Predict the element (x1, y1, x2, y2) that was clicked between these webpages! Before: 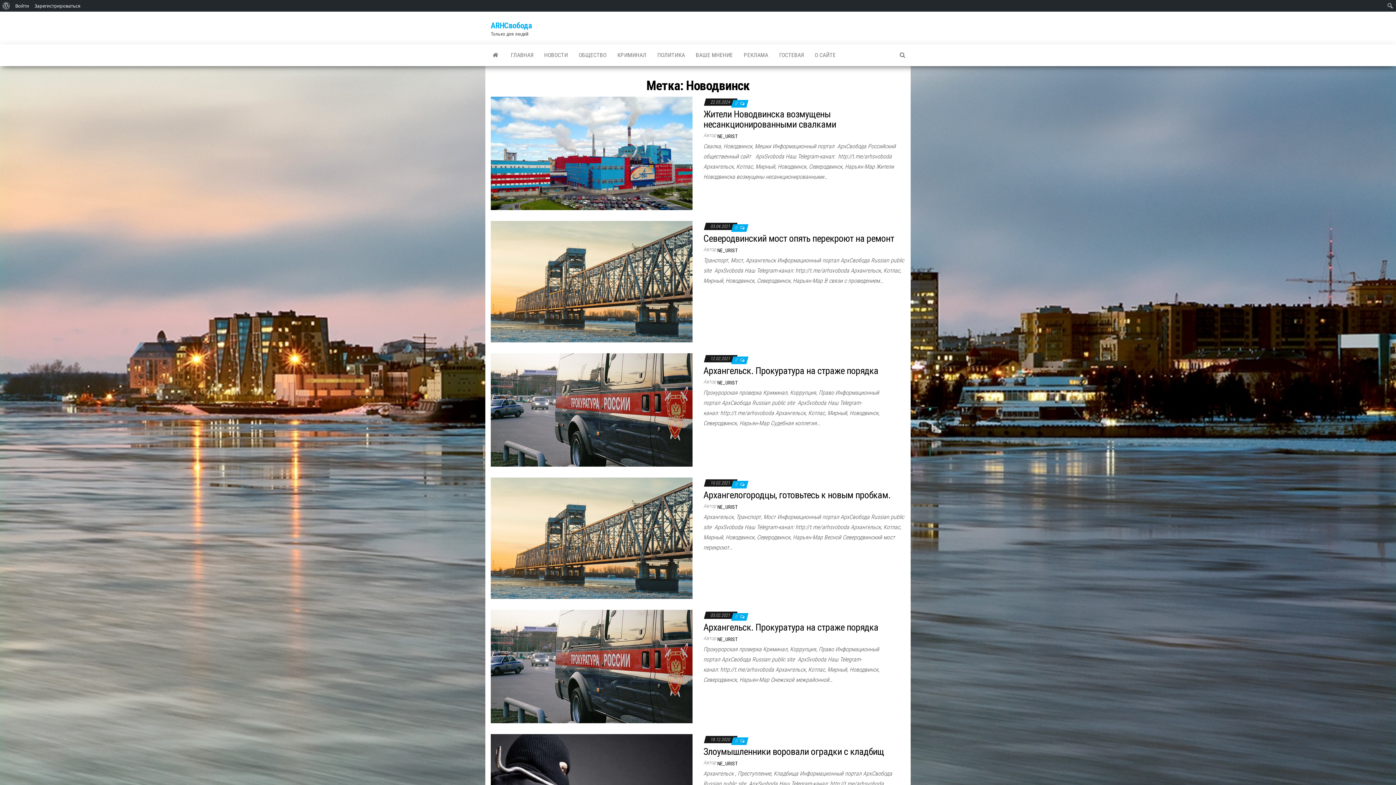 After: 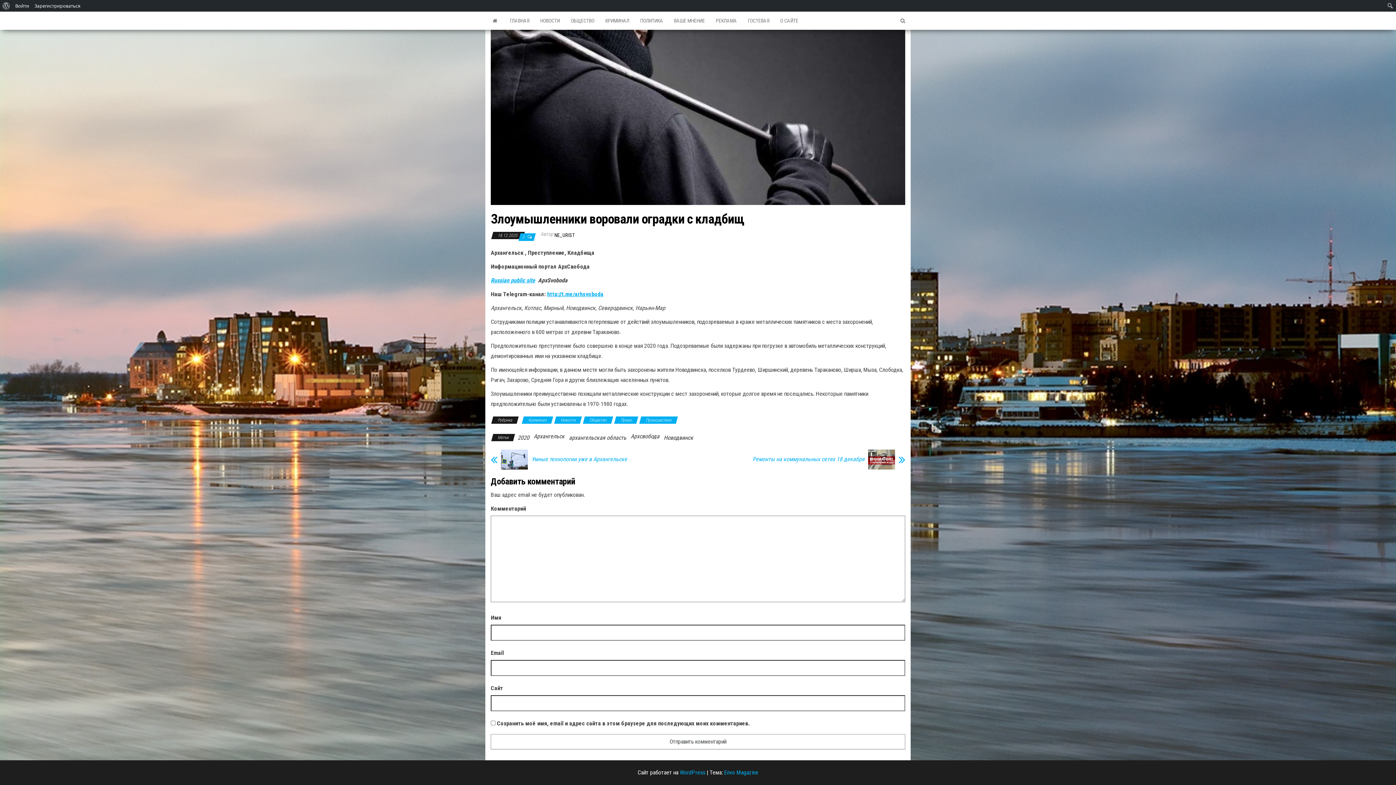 Action: bbox: (735, 738, 738, 743) label: 0 